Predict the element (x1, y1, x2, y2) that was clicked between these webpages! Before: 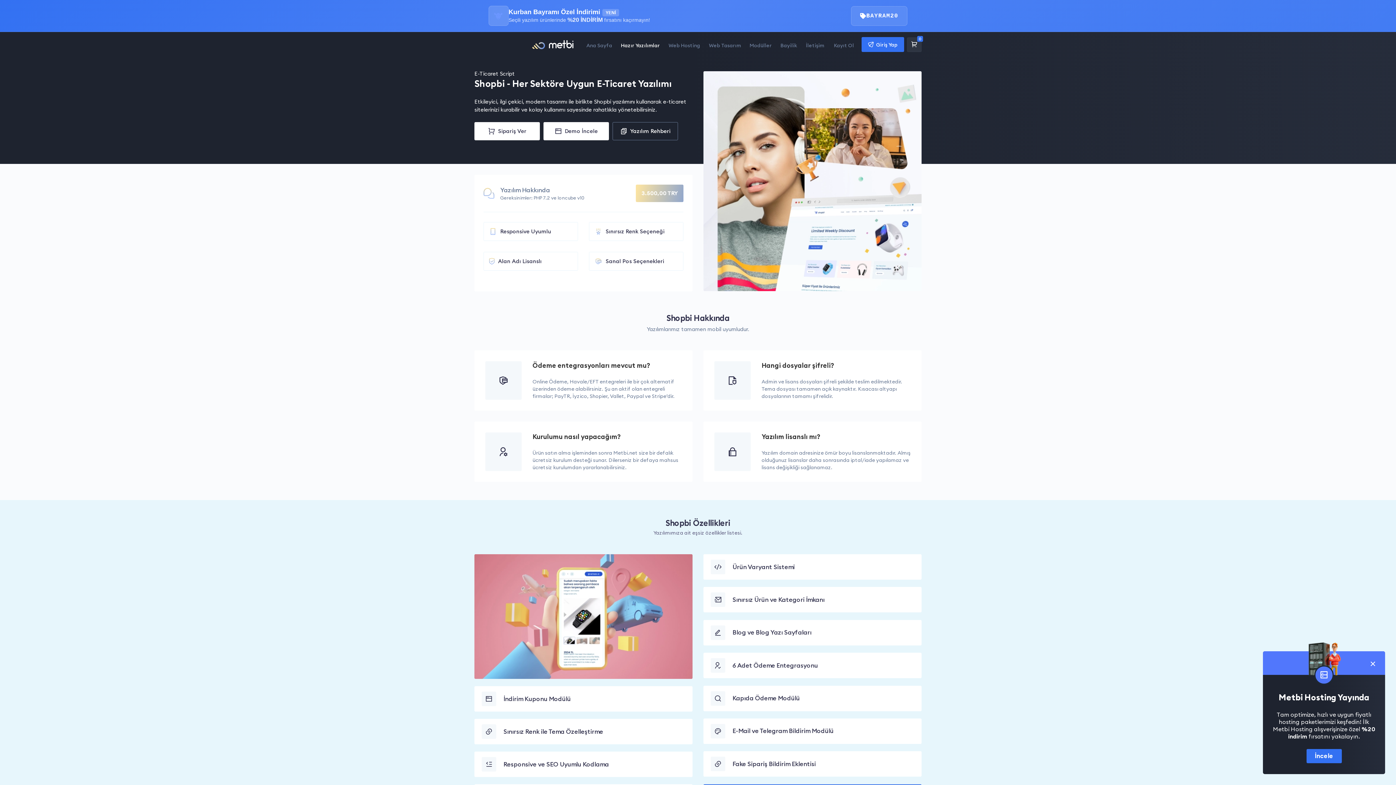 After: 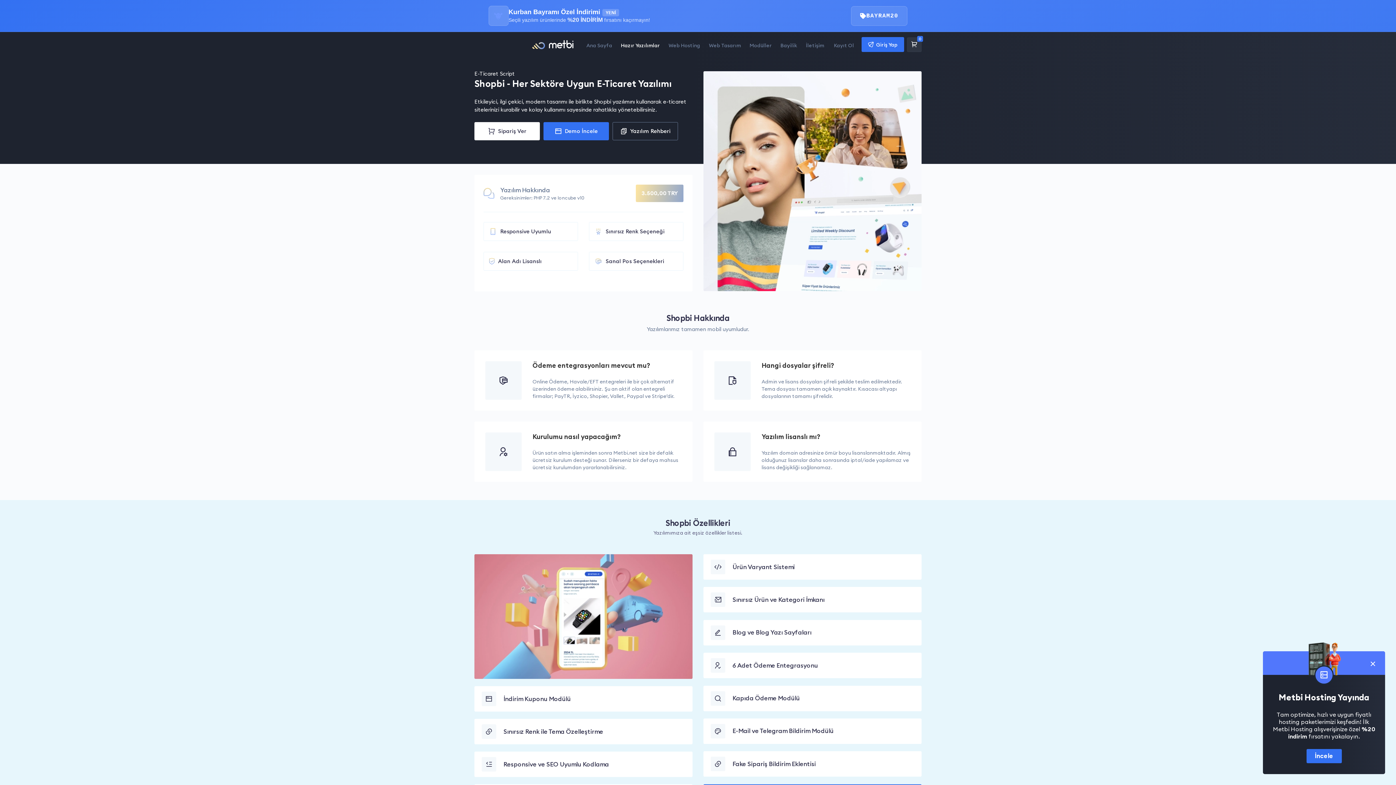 Action: label: Demo İncele bbox: (543, 122, 609, 140)